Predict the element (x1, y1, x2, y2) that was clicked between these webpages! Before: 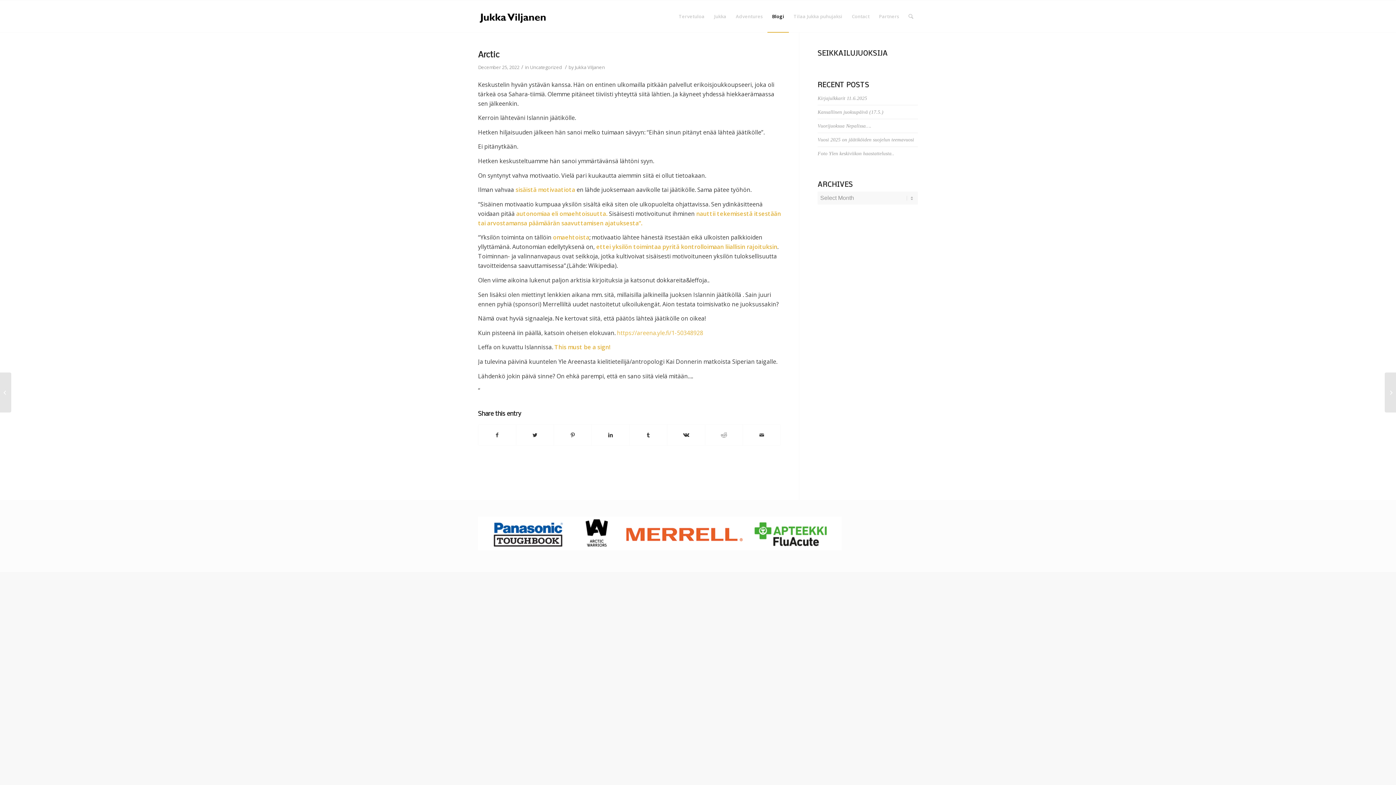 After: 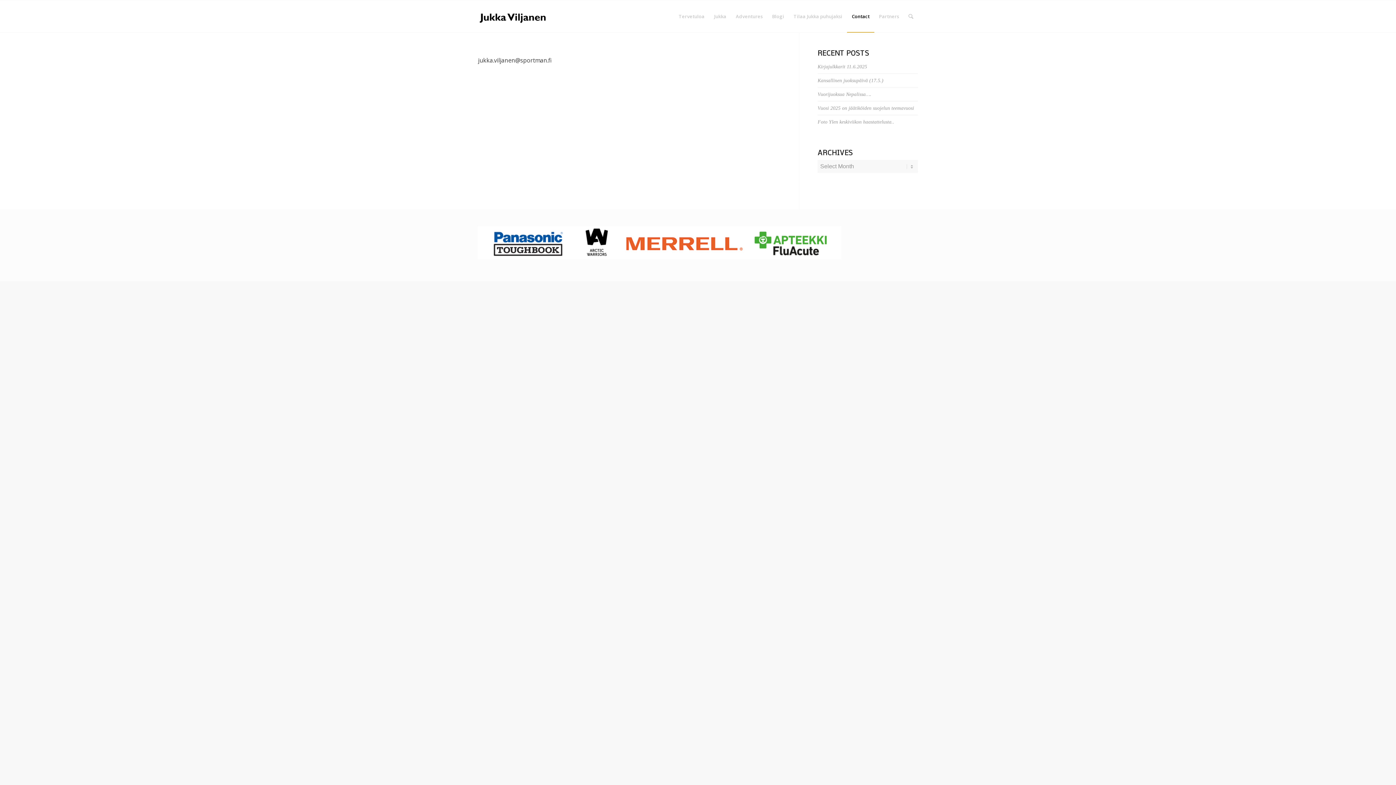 Action: bbox: (847, 0, 874, 32) label: Contact